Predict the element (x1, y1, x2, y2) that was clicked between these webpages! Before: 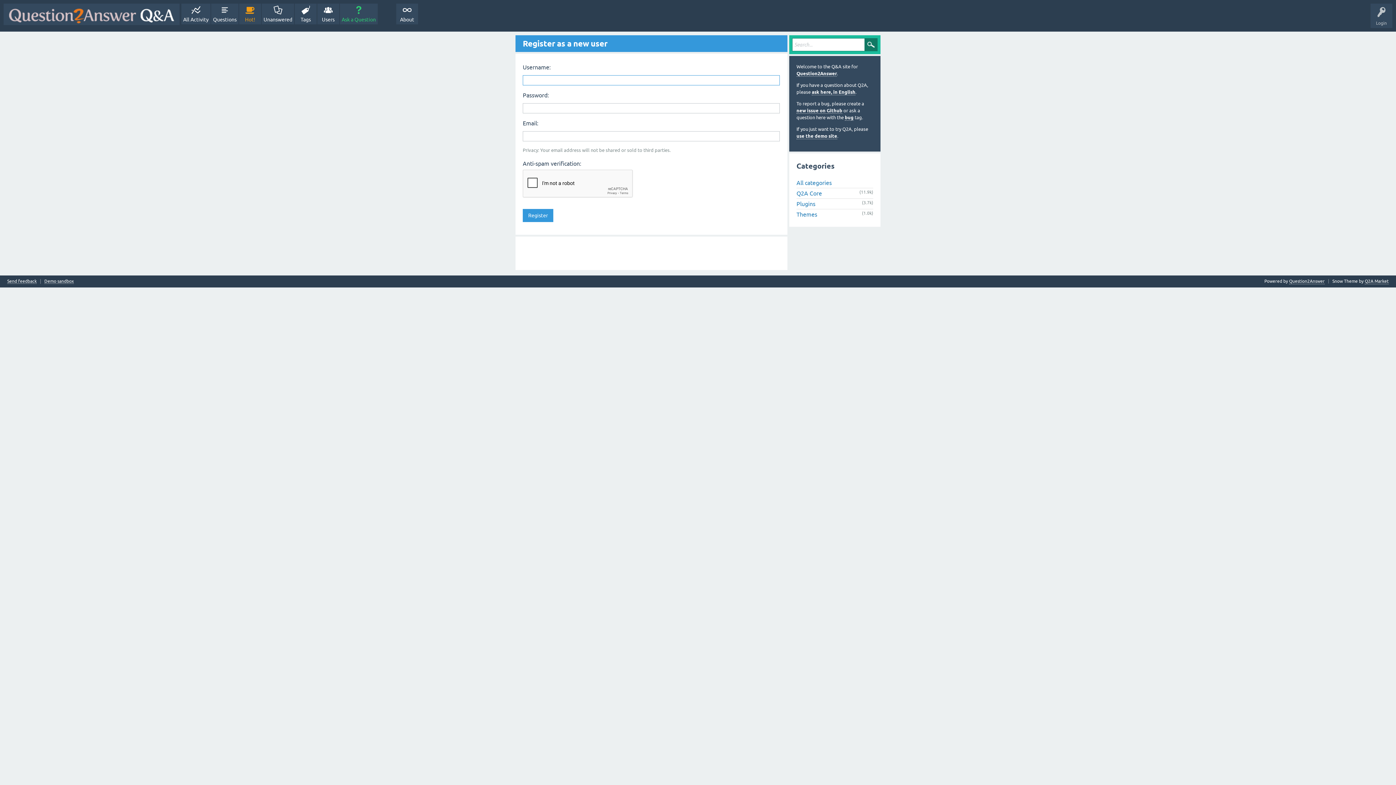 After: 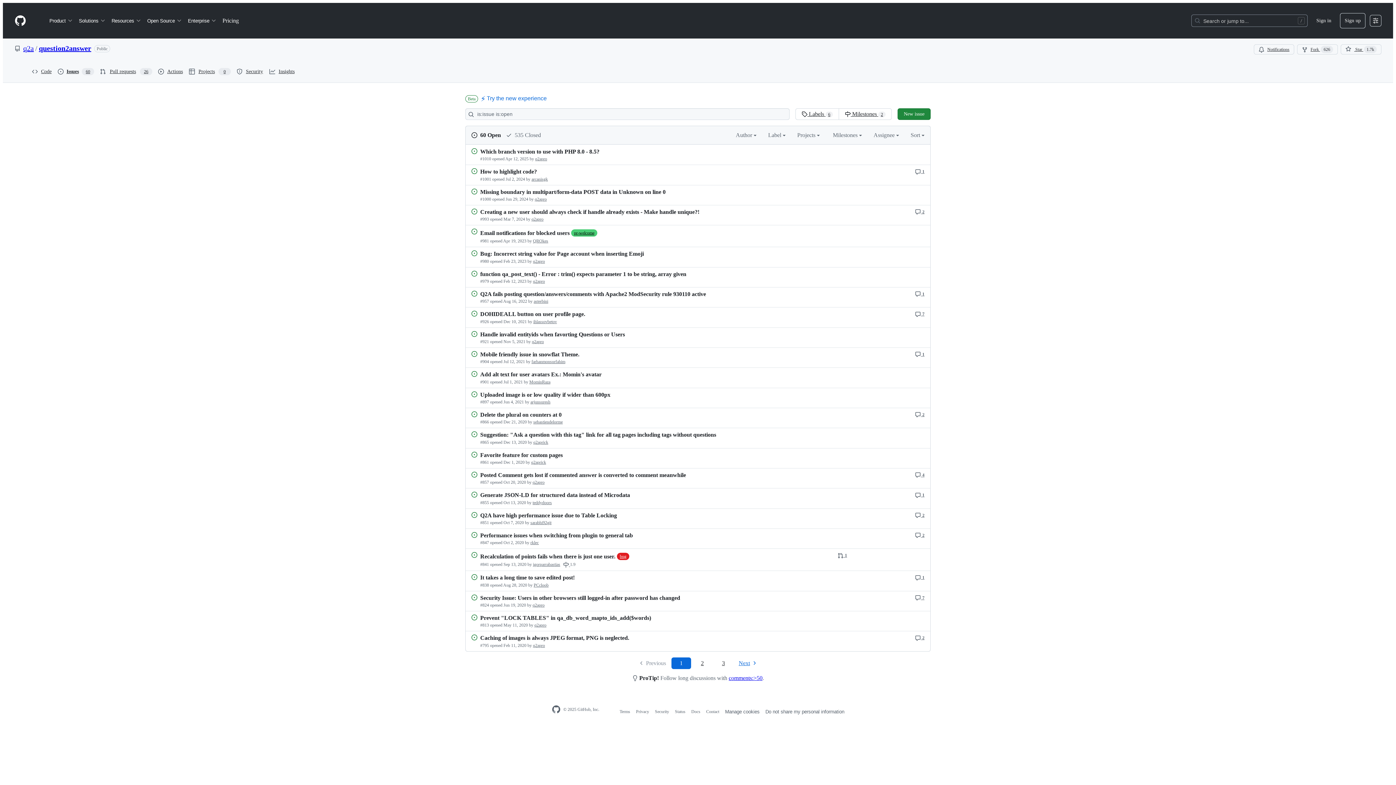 Action: label: new issue on Github bbox: (796, 108, 842, 113)